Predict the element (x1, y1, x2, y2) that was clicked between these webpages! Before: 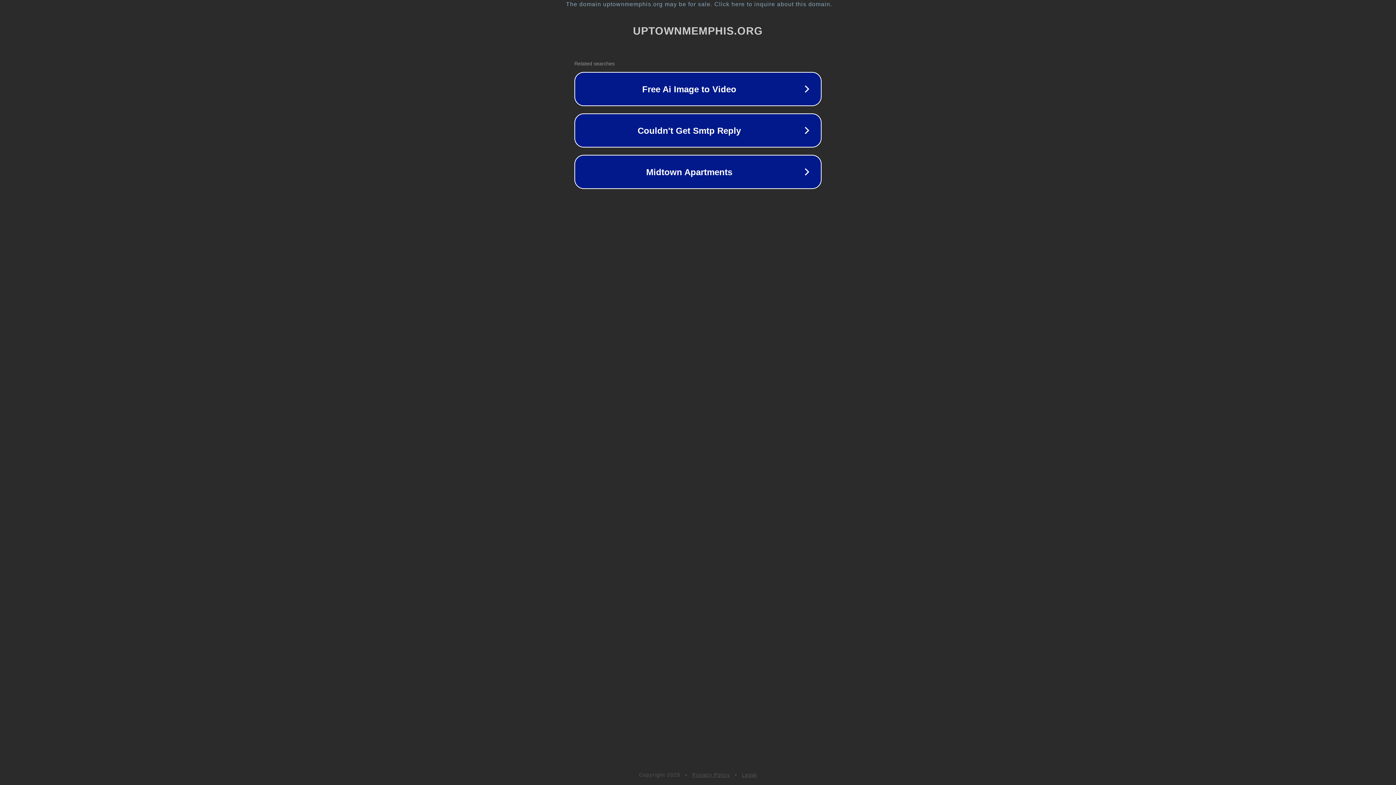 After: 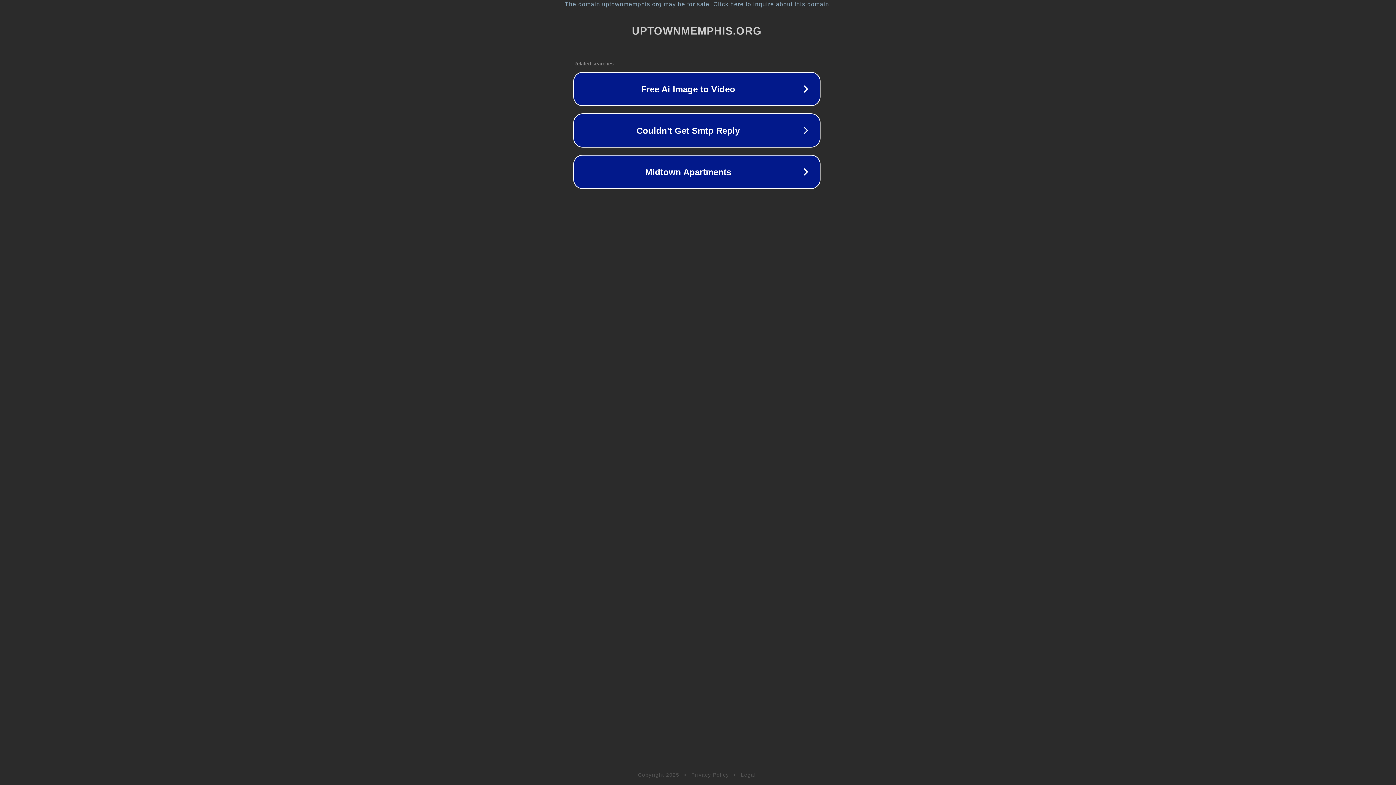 Action: bbox: (1, 1, 1397, 7) label: The domain uptownmemphis.org may be for sale. Click here to inquire about this domain.